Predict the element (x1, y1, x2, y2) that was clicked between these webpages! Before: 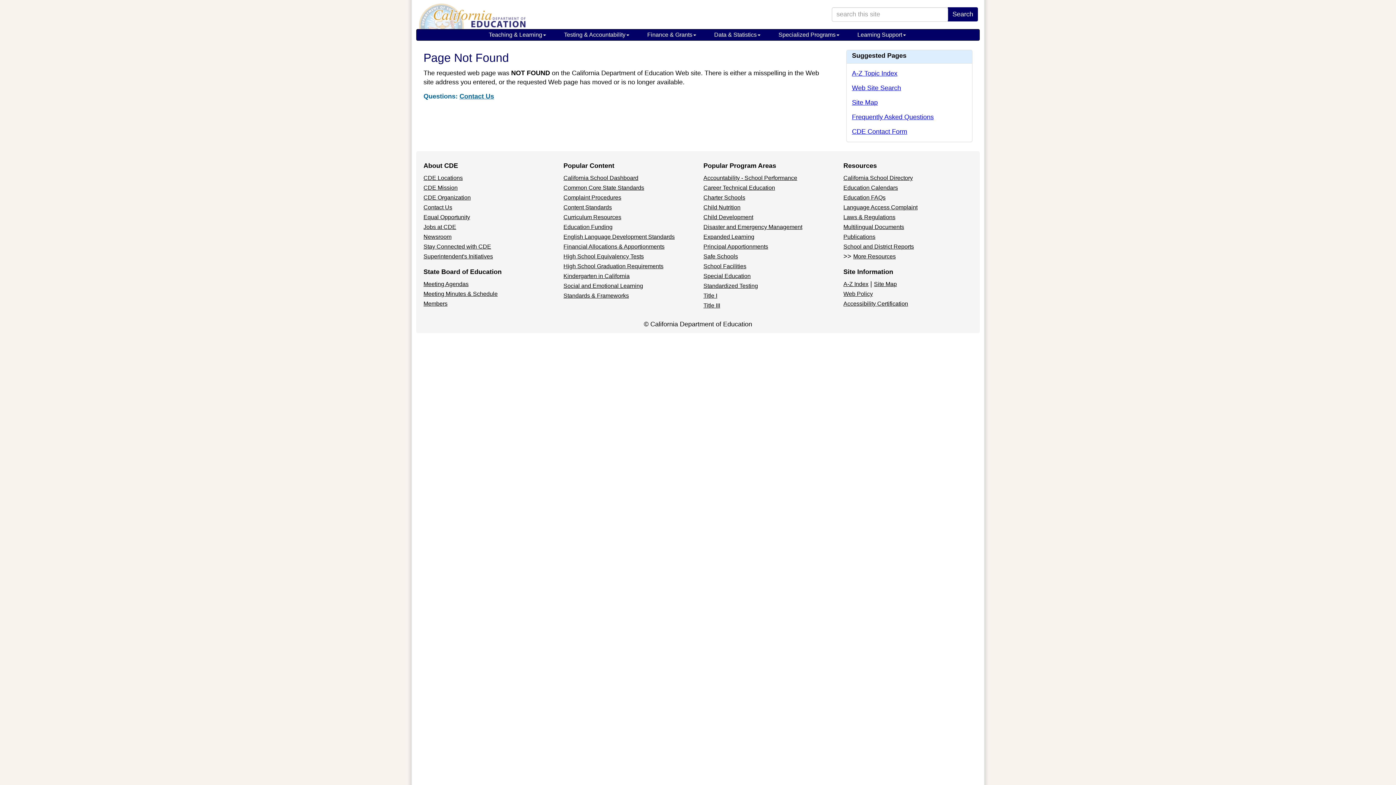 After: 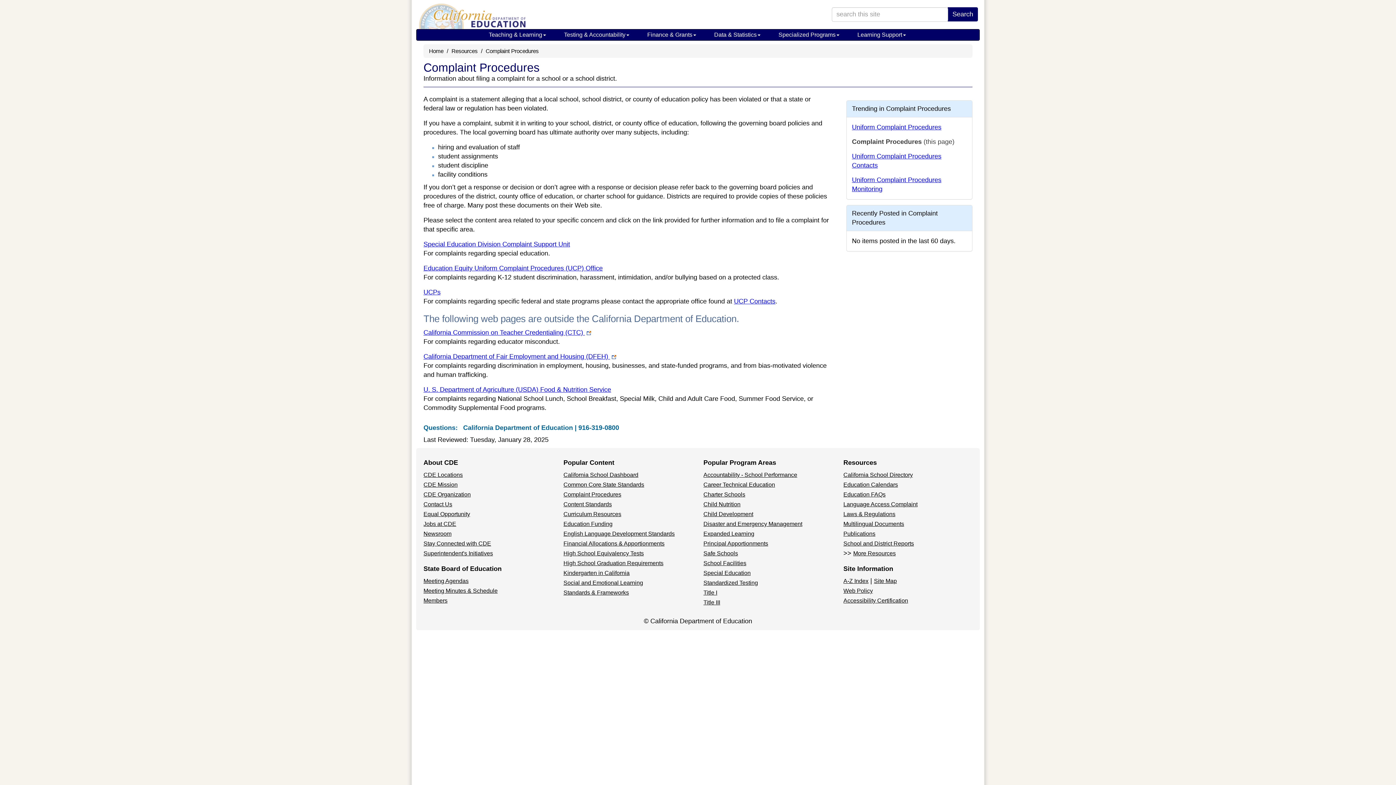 Action: bbox: (563, 194, 621, 200) label: Complaint Procedures